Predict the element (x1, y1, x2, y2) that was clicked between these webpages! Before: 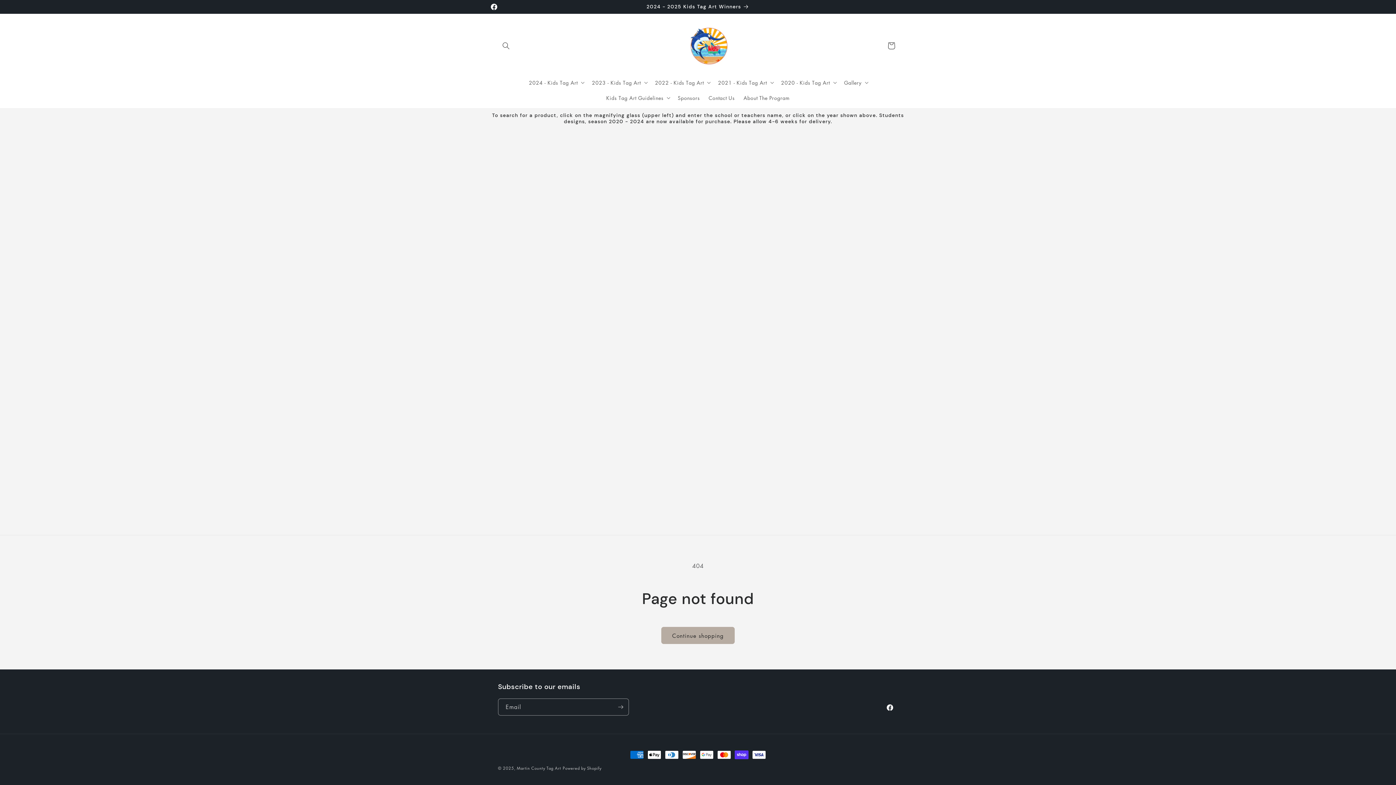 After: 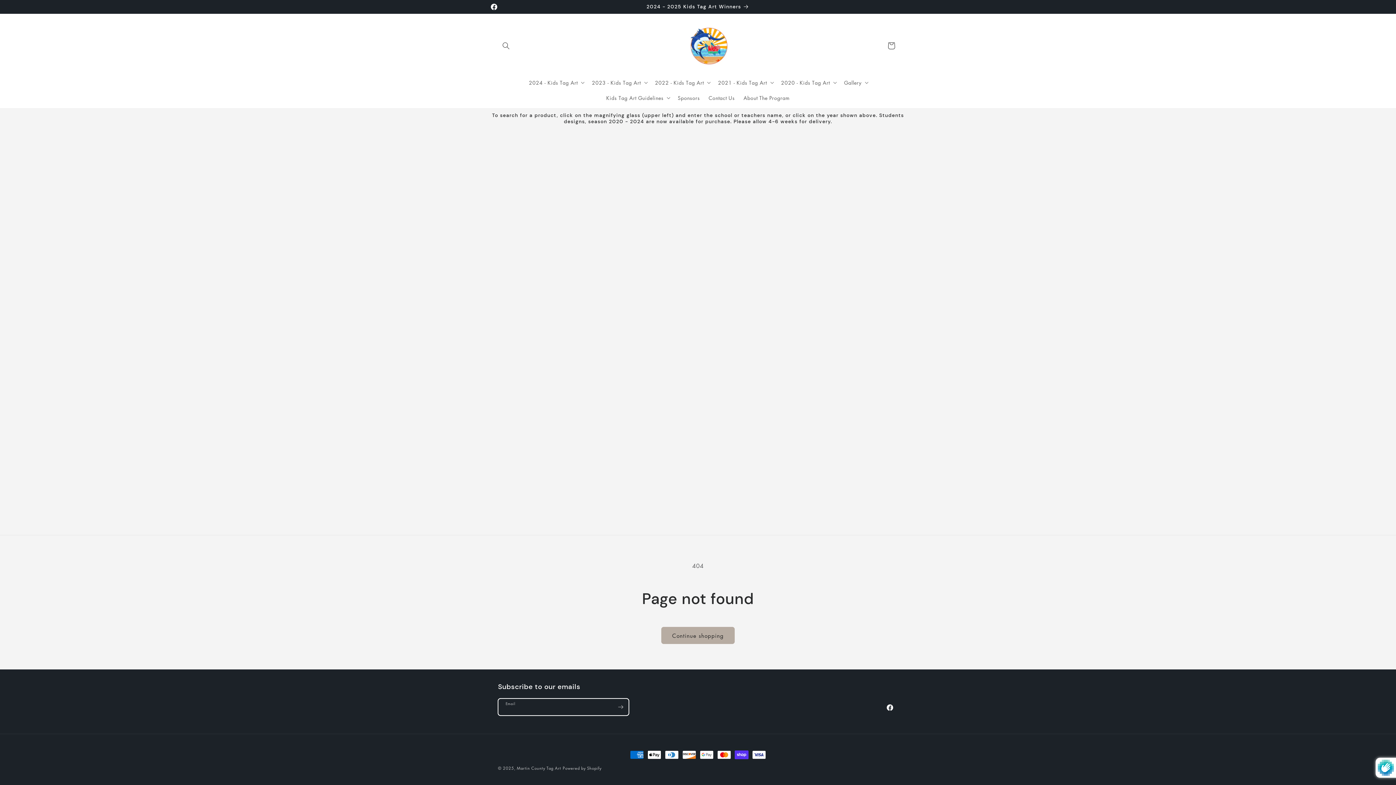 Action: label: Subscribe bbox: (612, 698, 628, 716)